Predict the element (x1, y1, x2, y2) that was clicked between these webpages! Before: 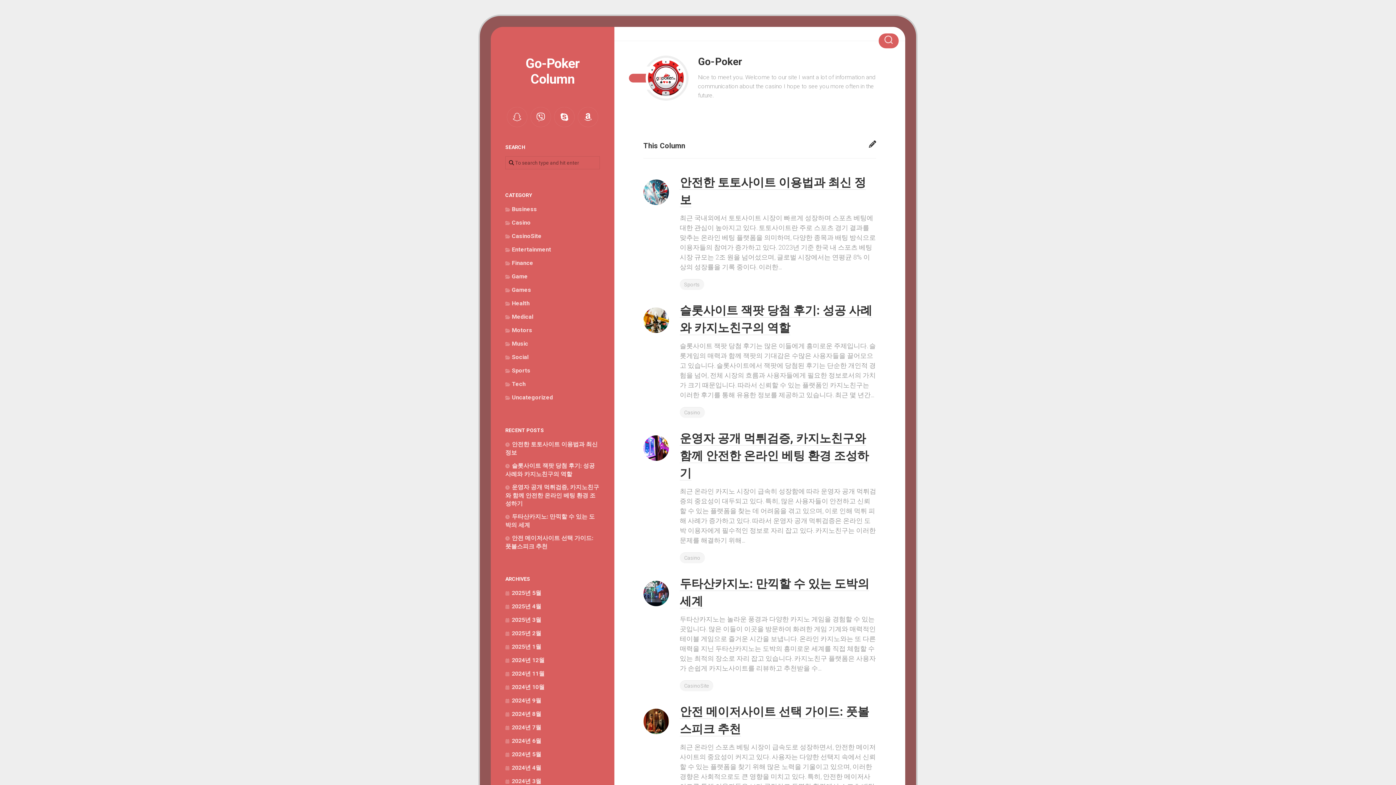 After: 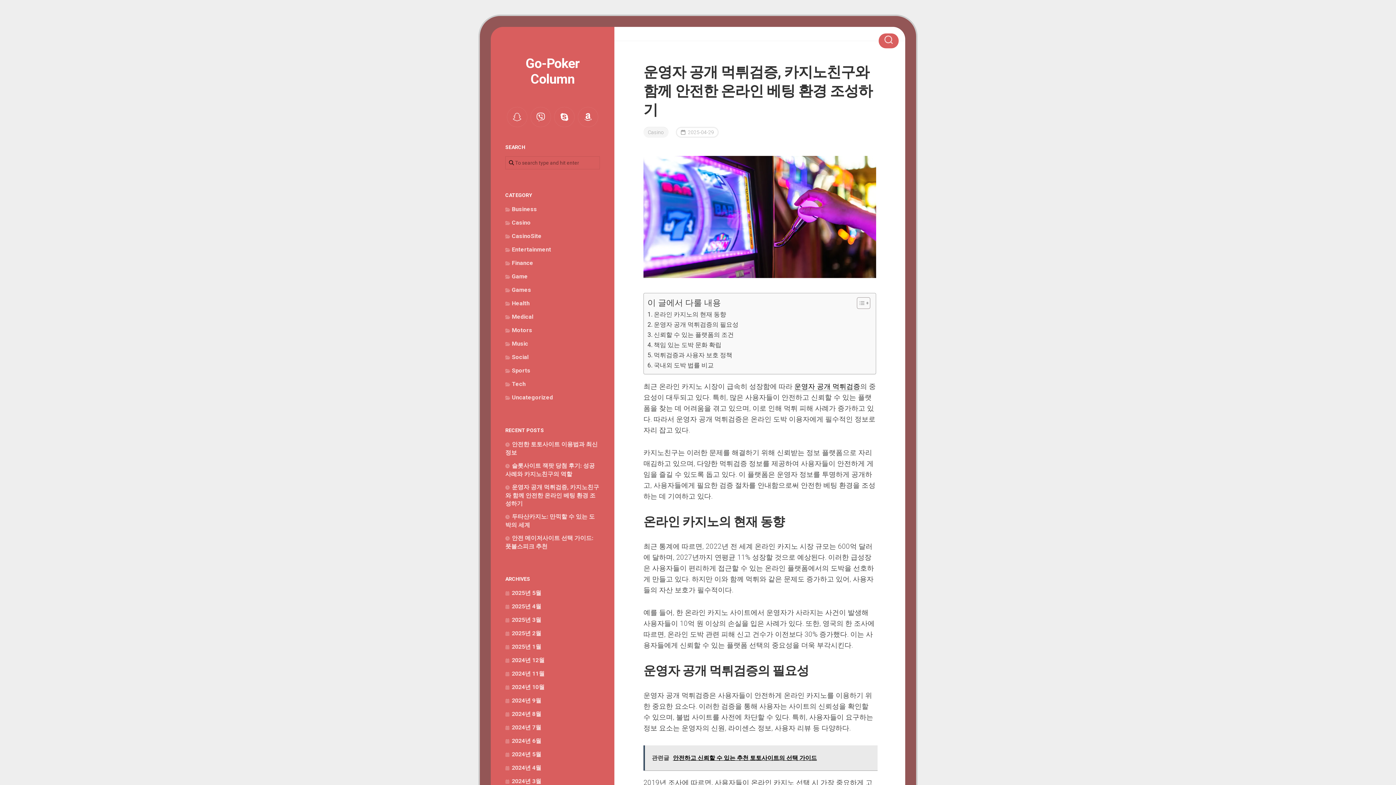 Action: label: 운영자 공개 먹튀검증, 카지노친구와 함께 안전한 온라인 베팅 환경 조성하기 bbox: (680, 431, 869, 480)